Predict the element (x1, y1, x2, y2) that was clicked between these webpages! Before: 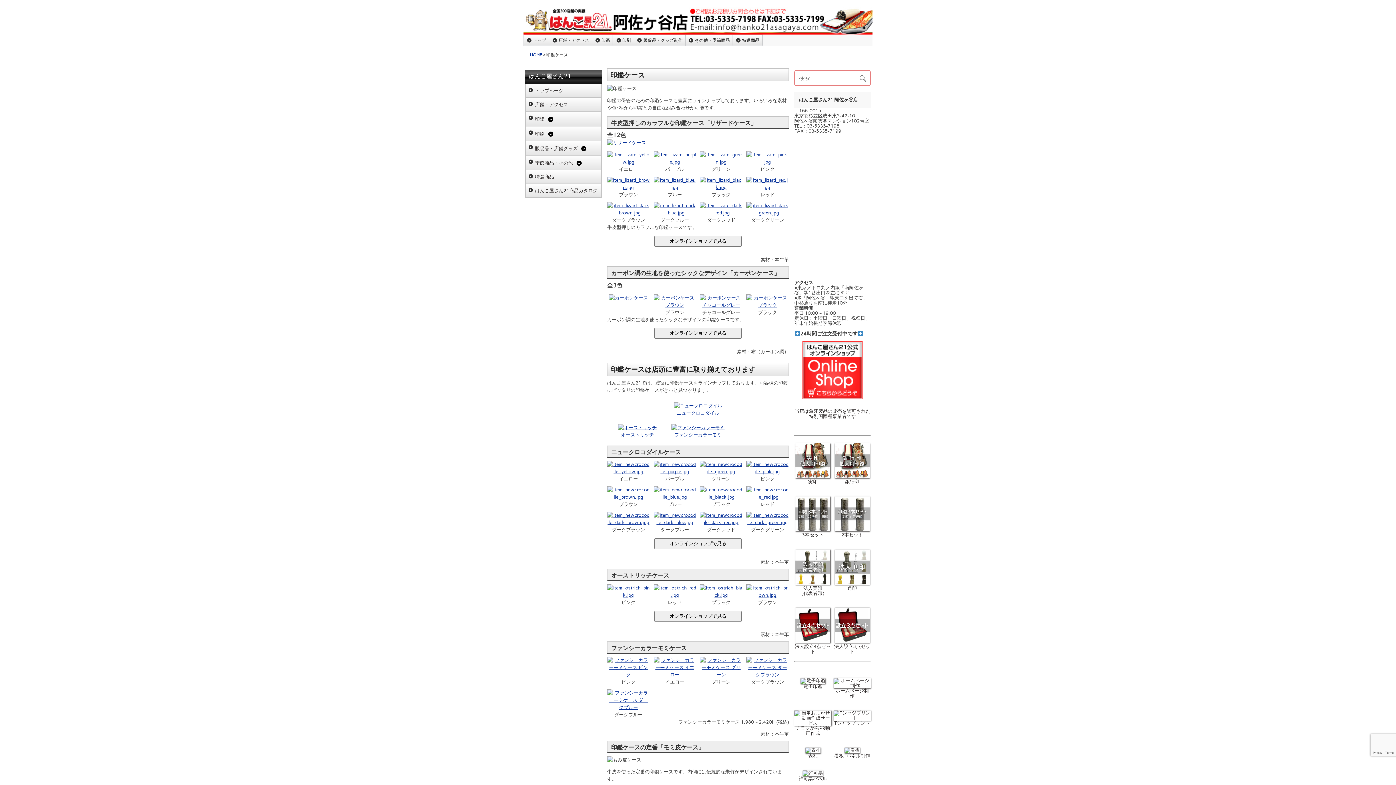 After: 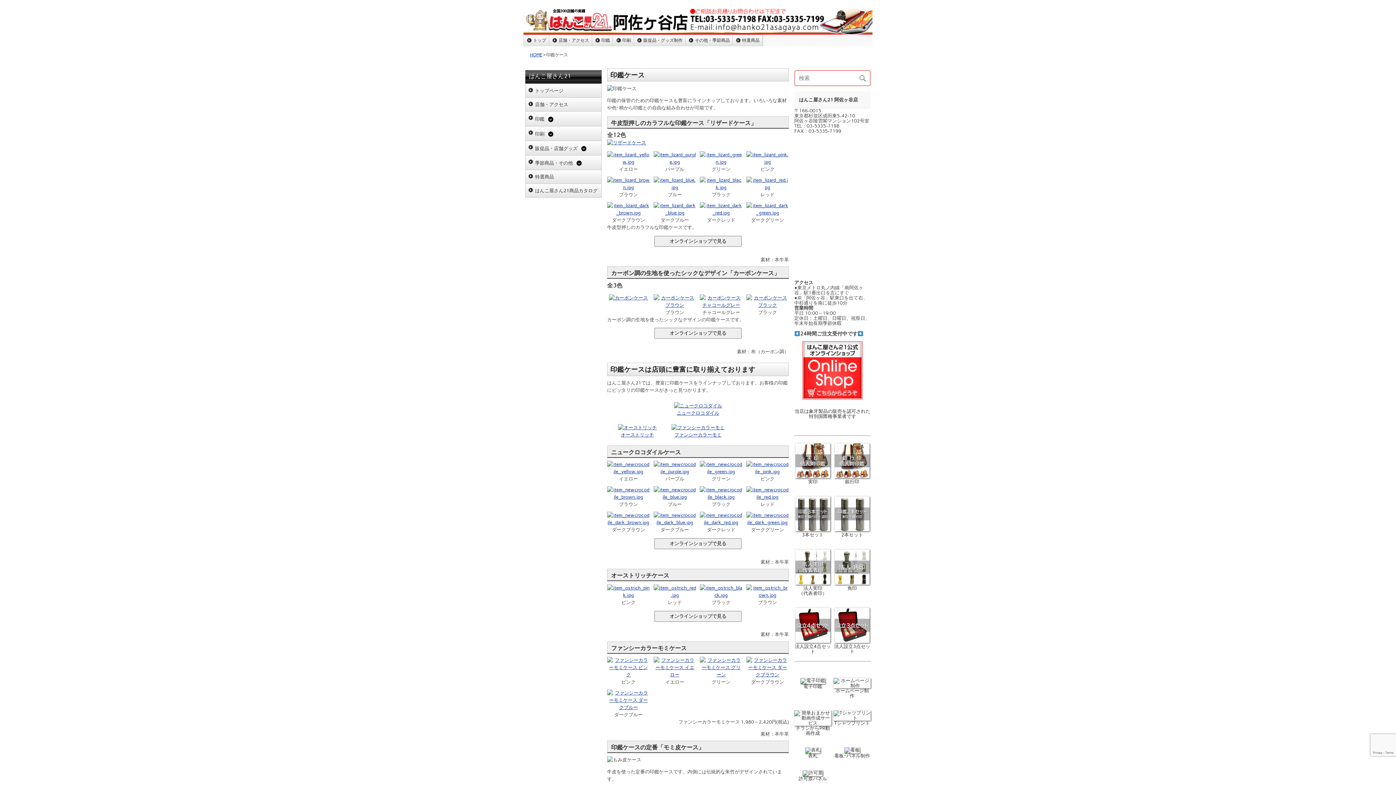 Action: label: 
2本セット bbox: (834, 527, 869, 537)